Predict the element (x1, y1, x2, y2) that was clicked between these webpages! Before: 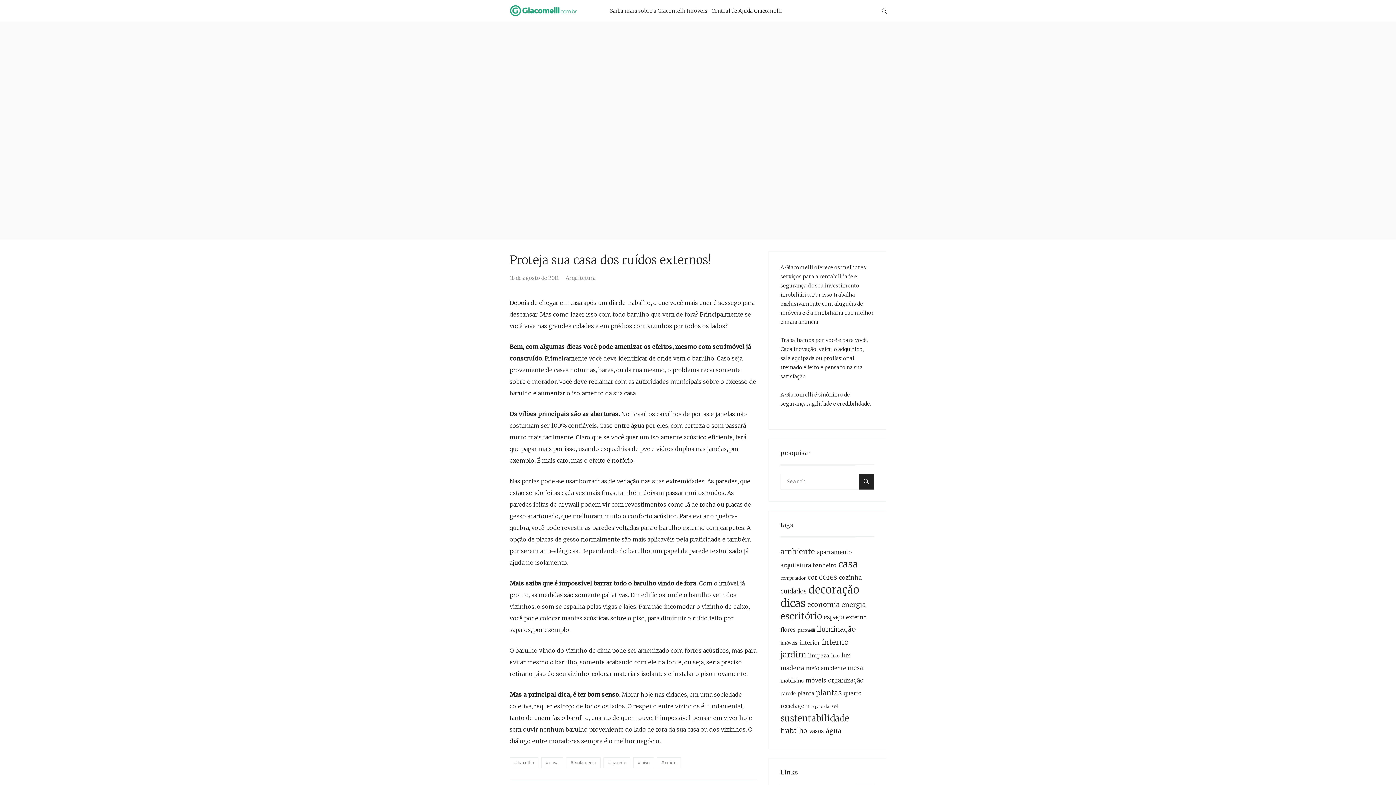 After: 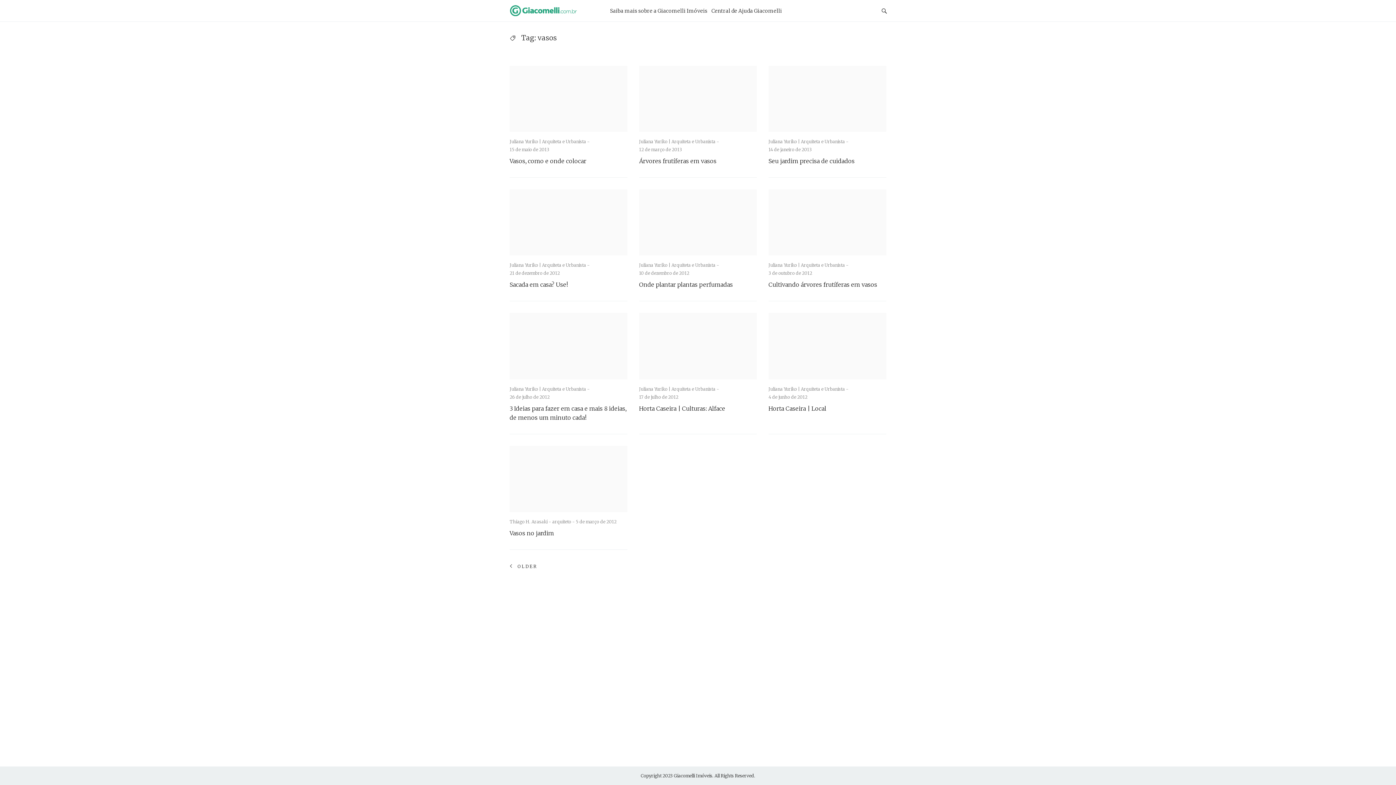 Action: label: vasos (32 itens) bbox: (809, 728, 824, 734)